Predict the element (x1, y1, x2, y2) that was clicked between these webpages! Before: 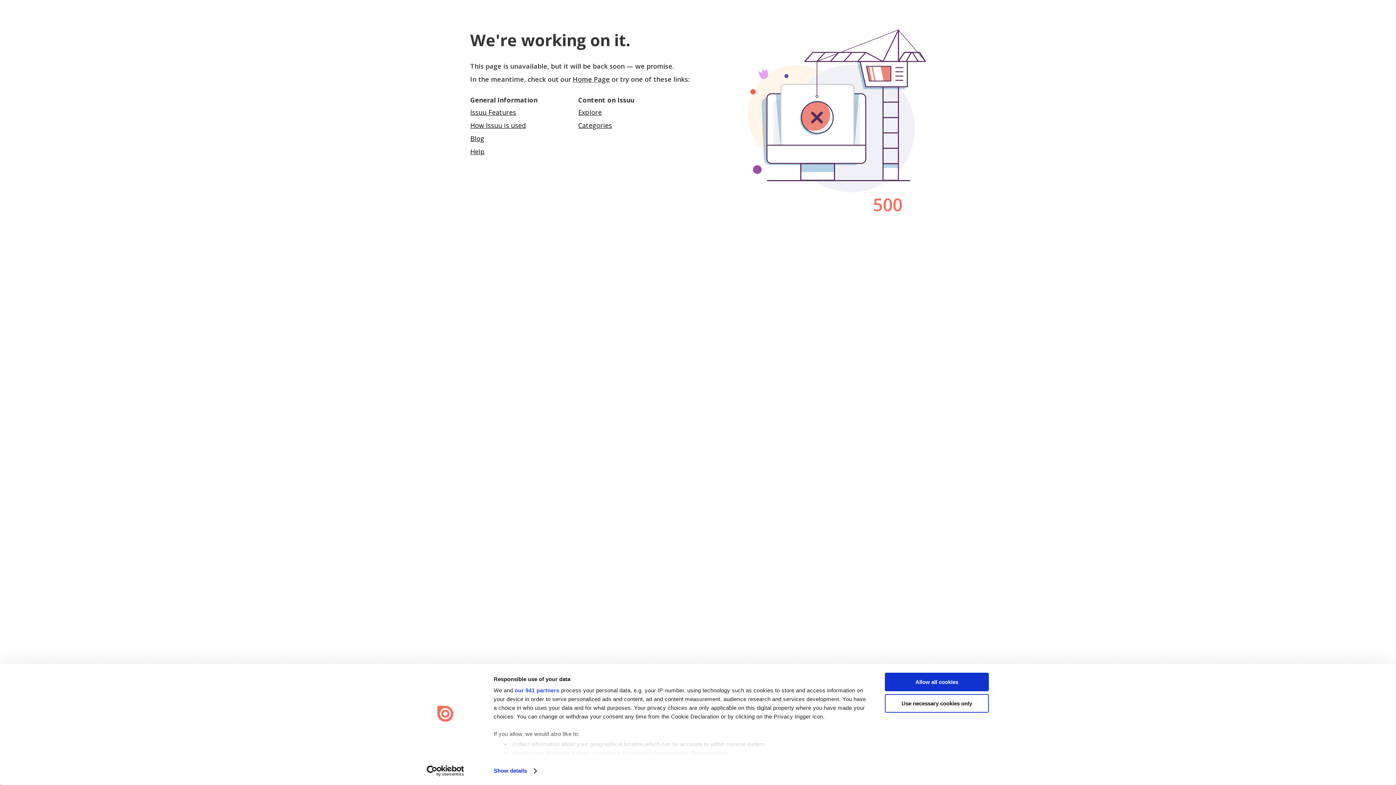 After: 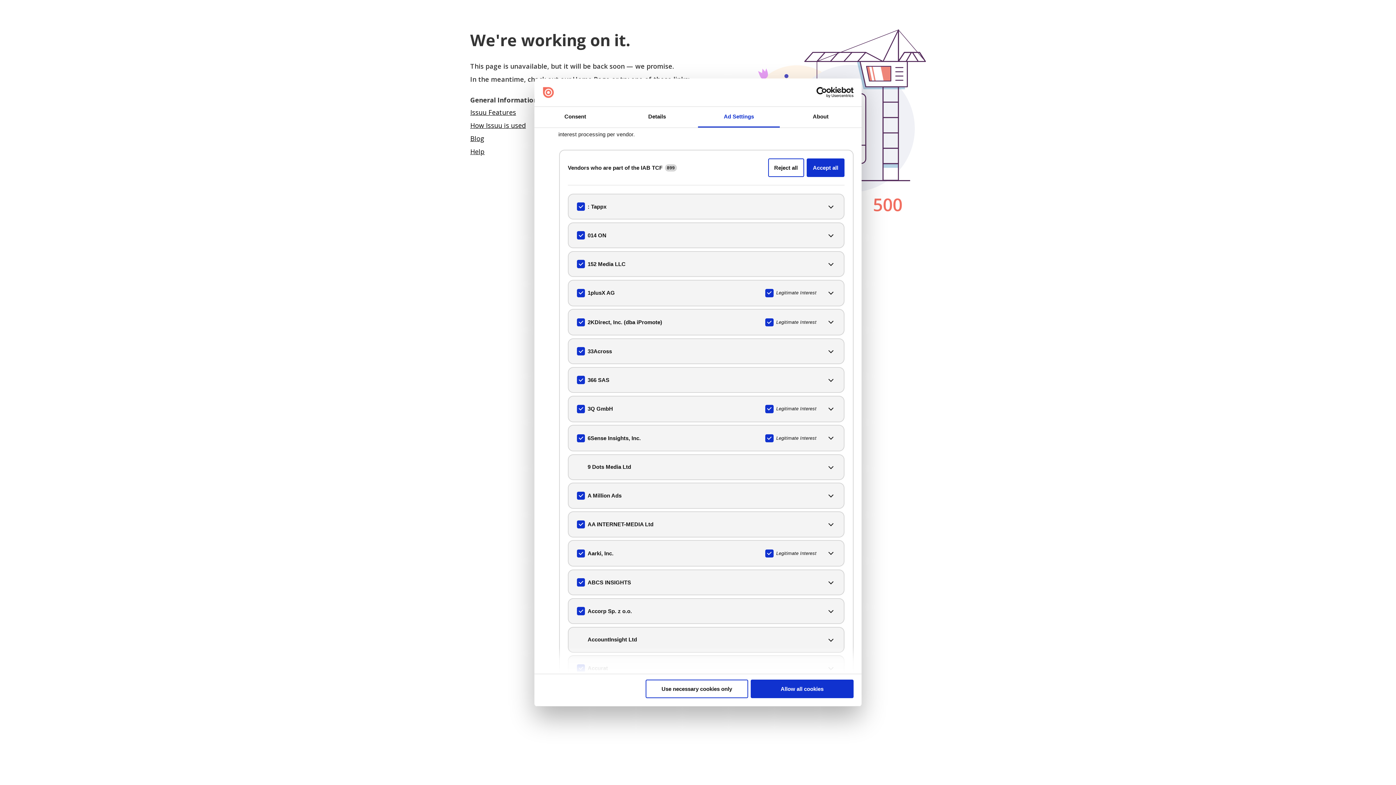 Action: label: our 941 partners bbox: (514, 687, 559, 693)